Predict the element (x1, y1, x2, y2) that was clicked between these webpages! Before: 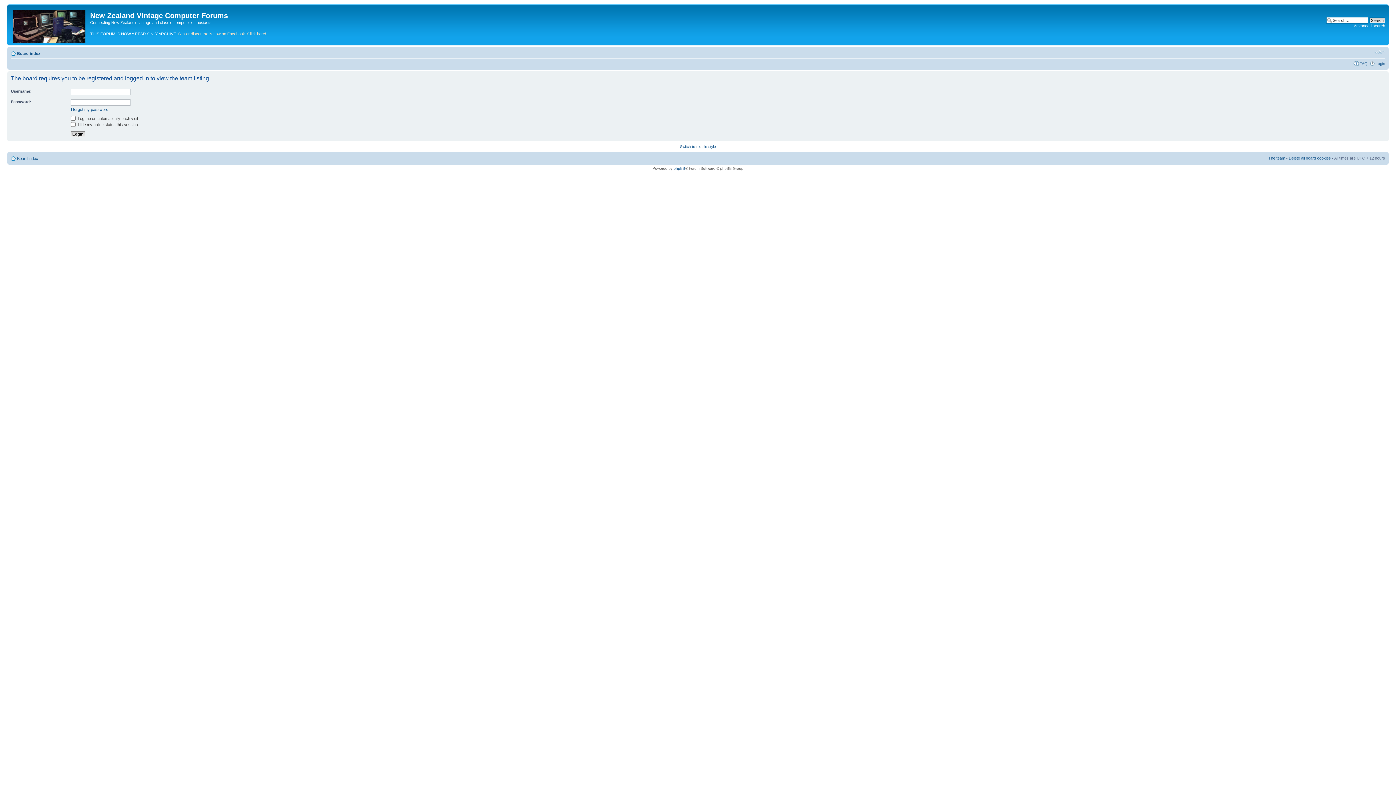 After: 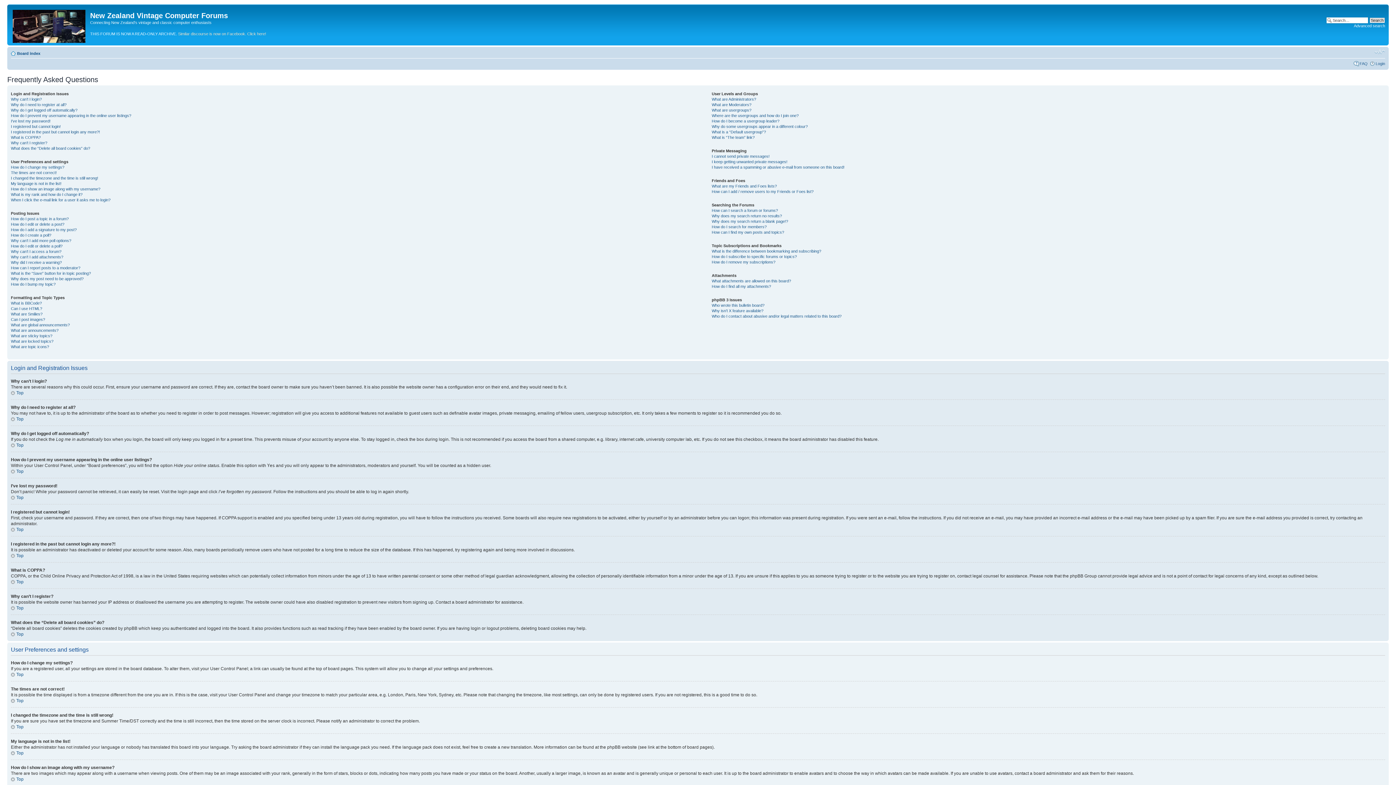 Action: label: FAQ bbox: (1360, 61, 1368, 65)